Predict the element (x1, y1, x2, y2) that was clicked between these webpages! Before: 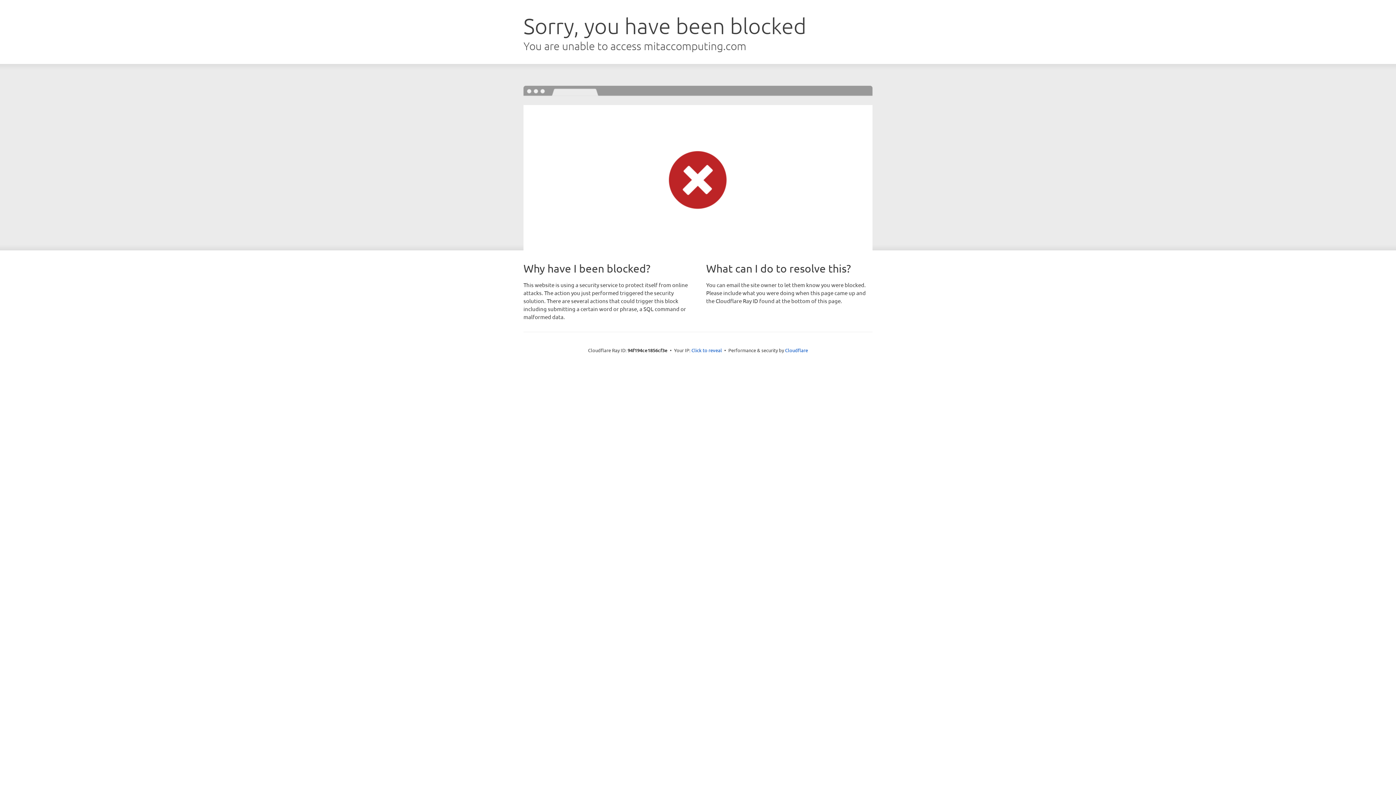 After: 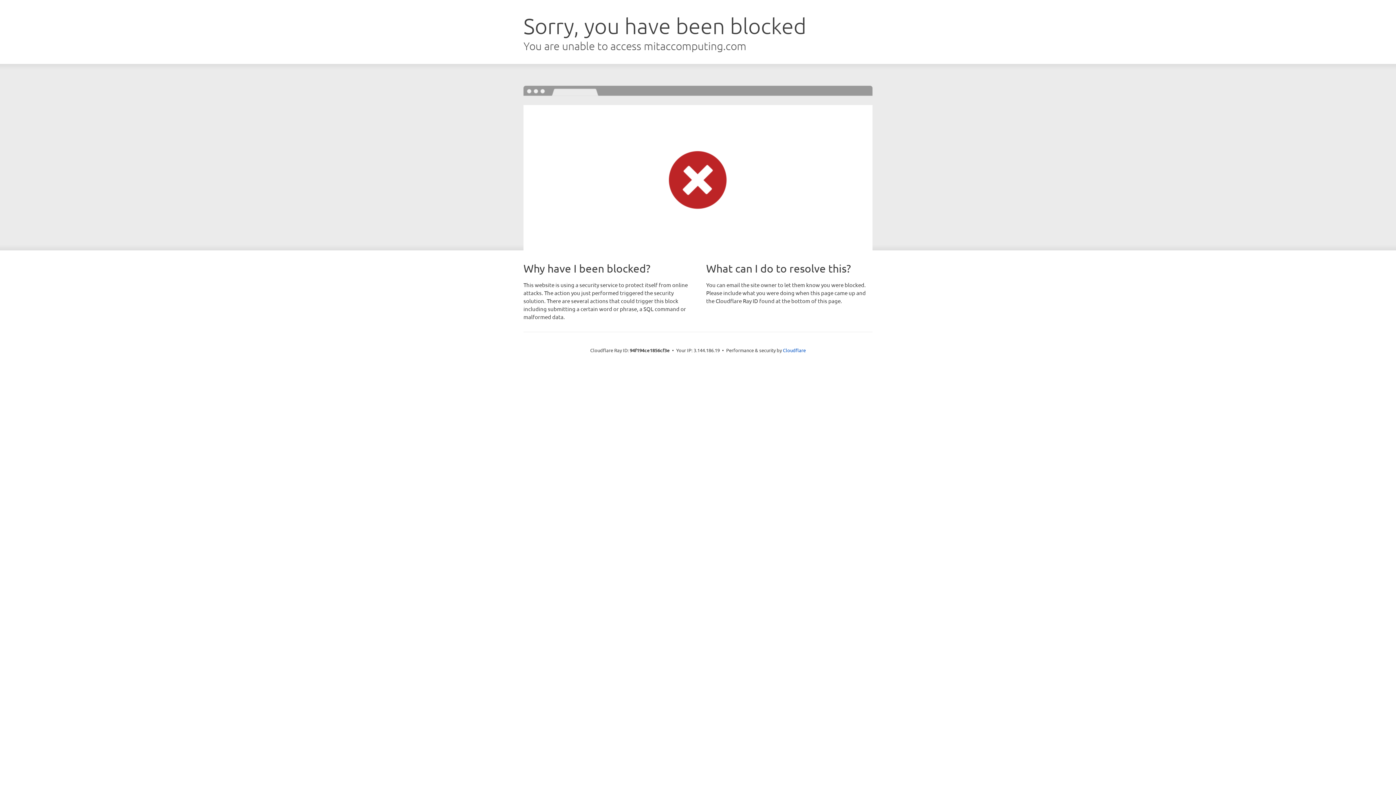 Action: bbox: (691, 346, 722, 353) label: Click to reveal